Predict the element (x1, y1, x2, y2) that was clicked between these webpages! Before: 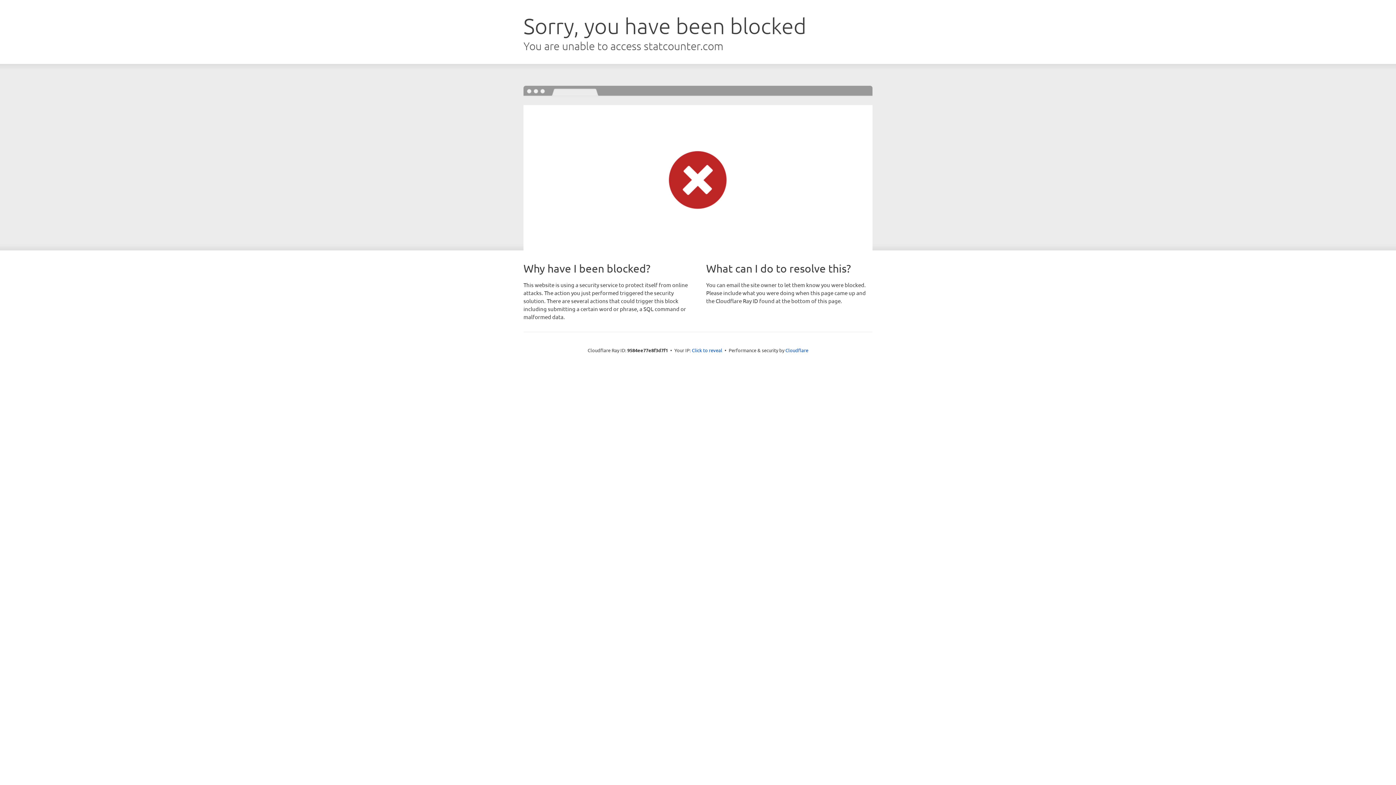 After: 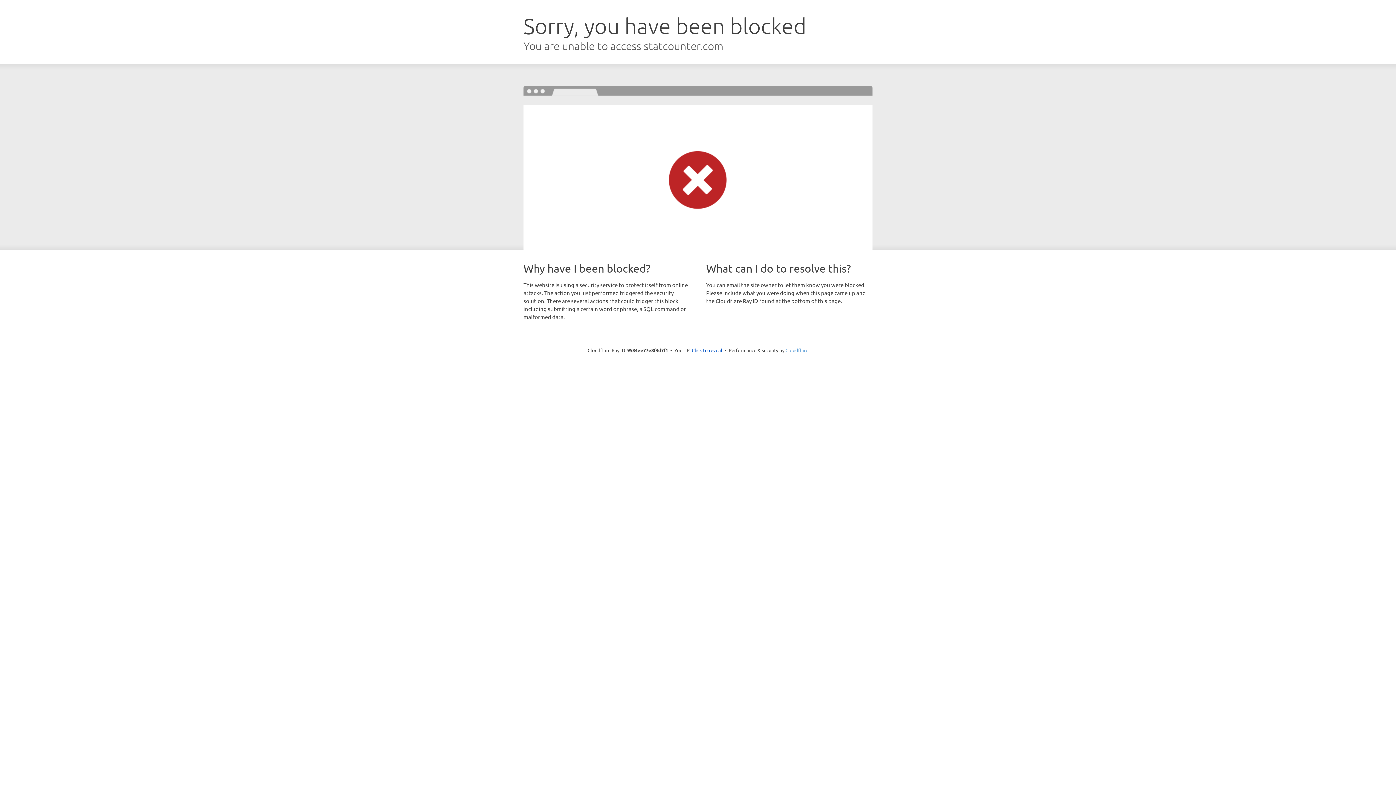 Action: label: Cloudflare bbox: (785, 347, 808, 353)